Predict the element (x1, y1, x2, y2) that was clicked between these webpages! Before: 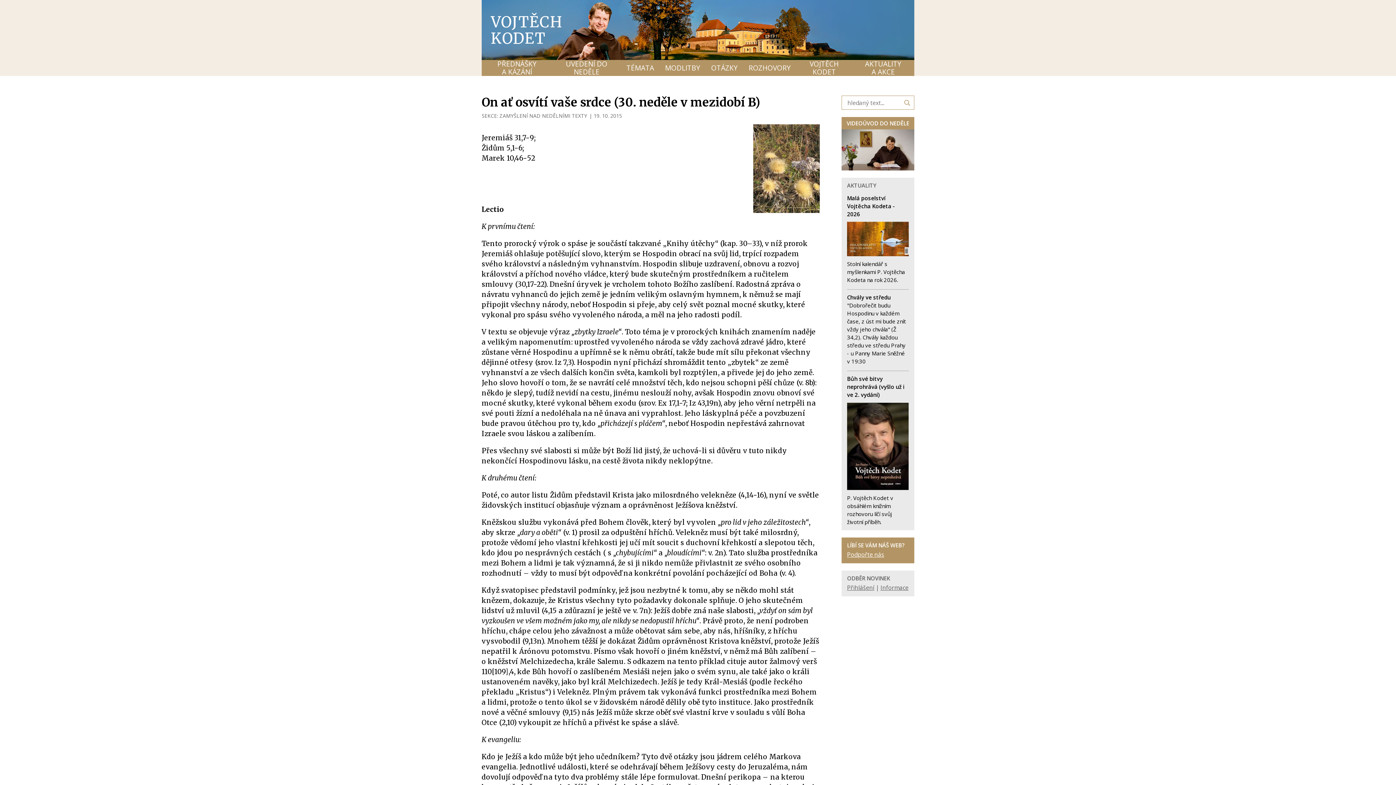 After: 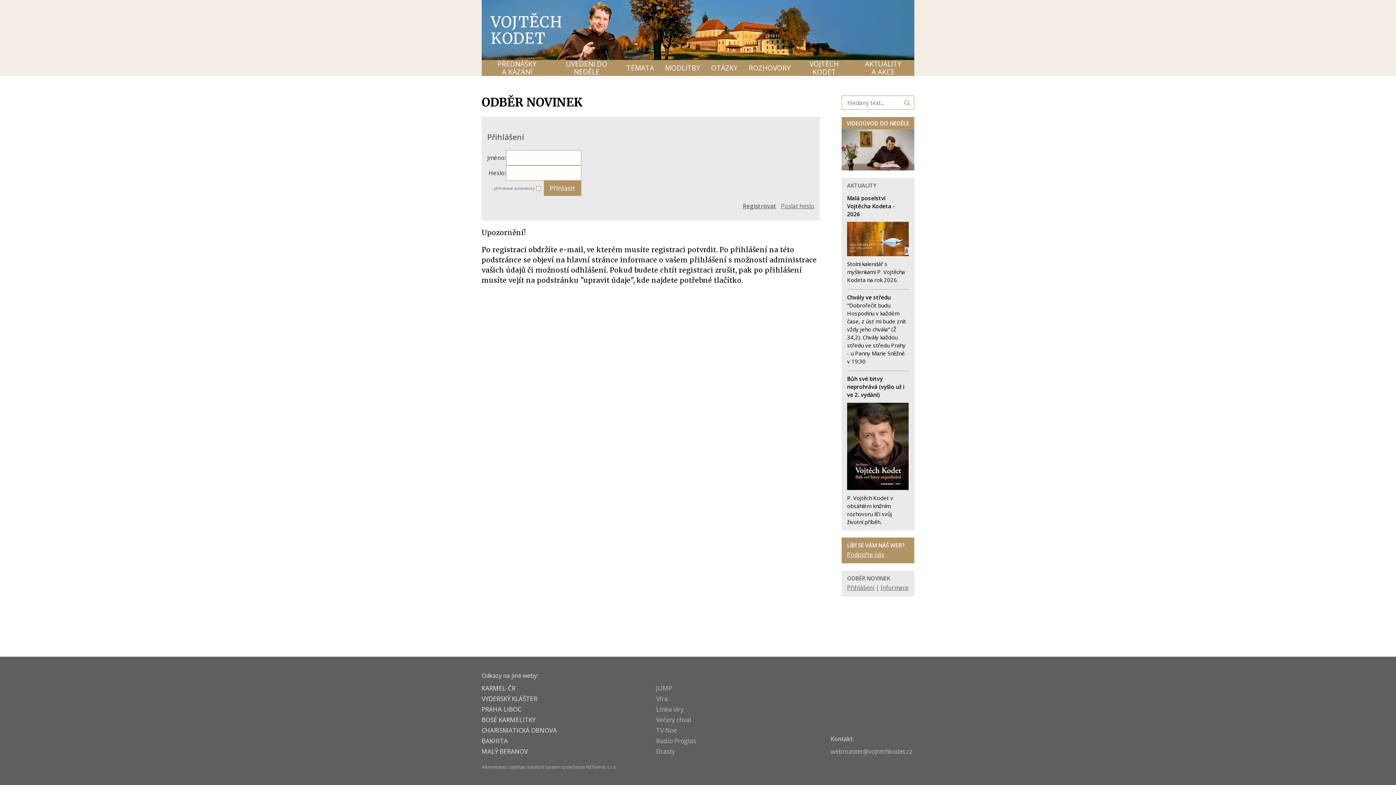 Action: label: Přihlášení bbox: (847, 584, 874, 592)